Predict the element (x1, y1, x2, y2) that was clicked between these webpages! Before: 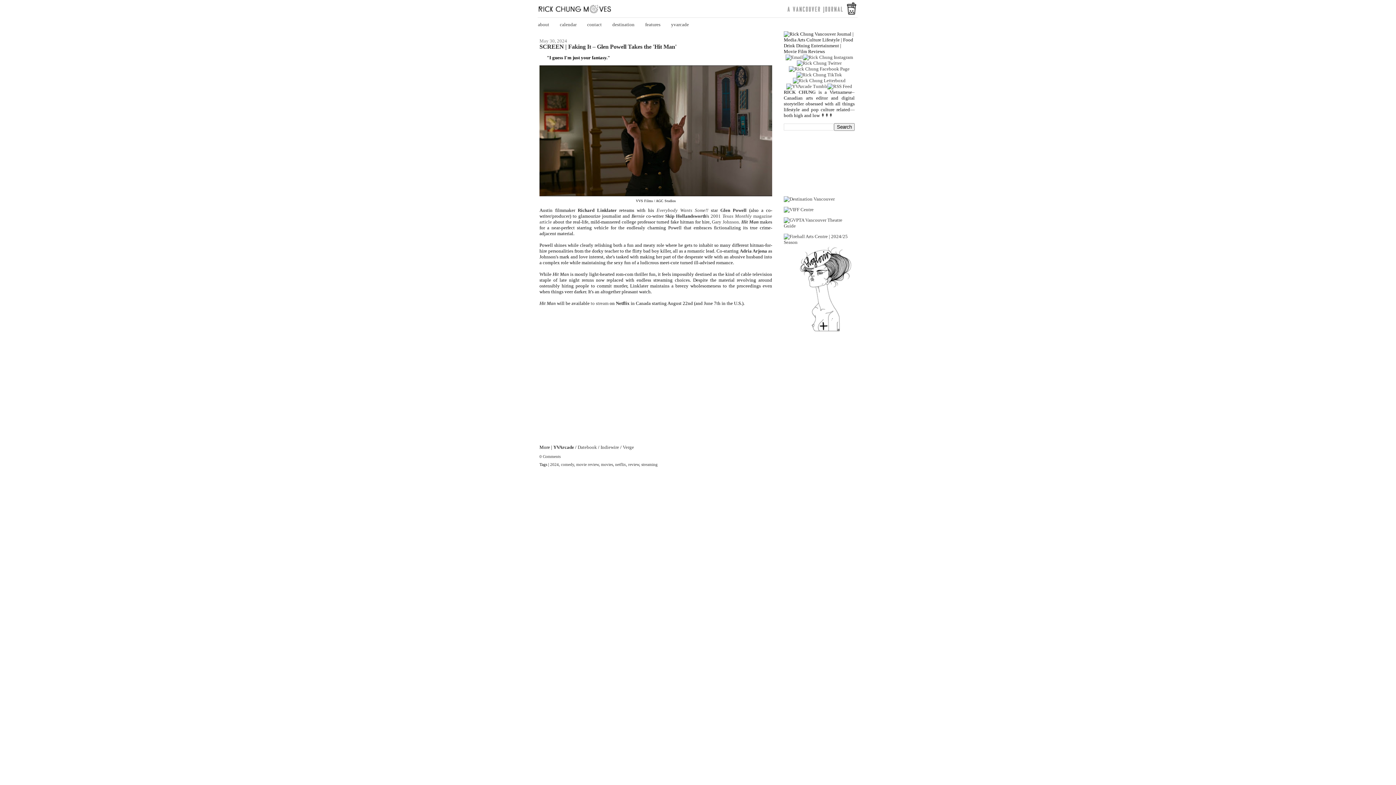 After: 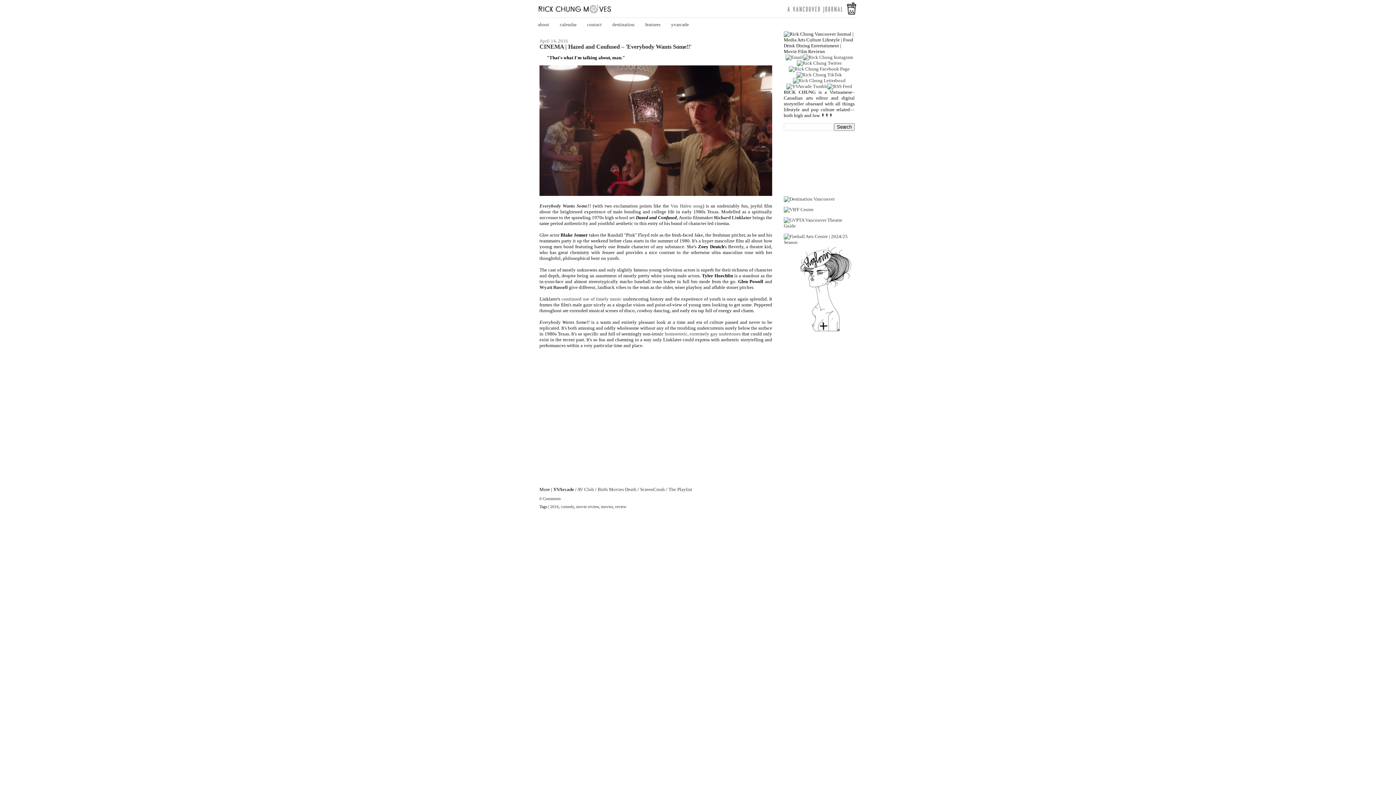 Action: bbox: (656, 207, 708, 213) label: Everybody Wants Some!!